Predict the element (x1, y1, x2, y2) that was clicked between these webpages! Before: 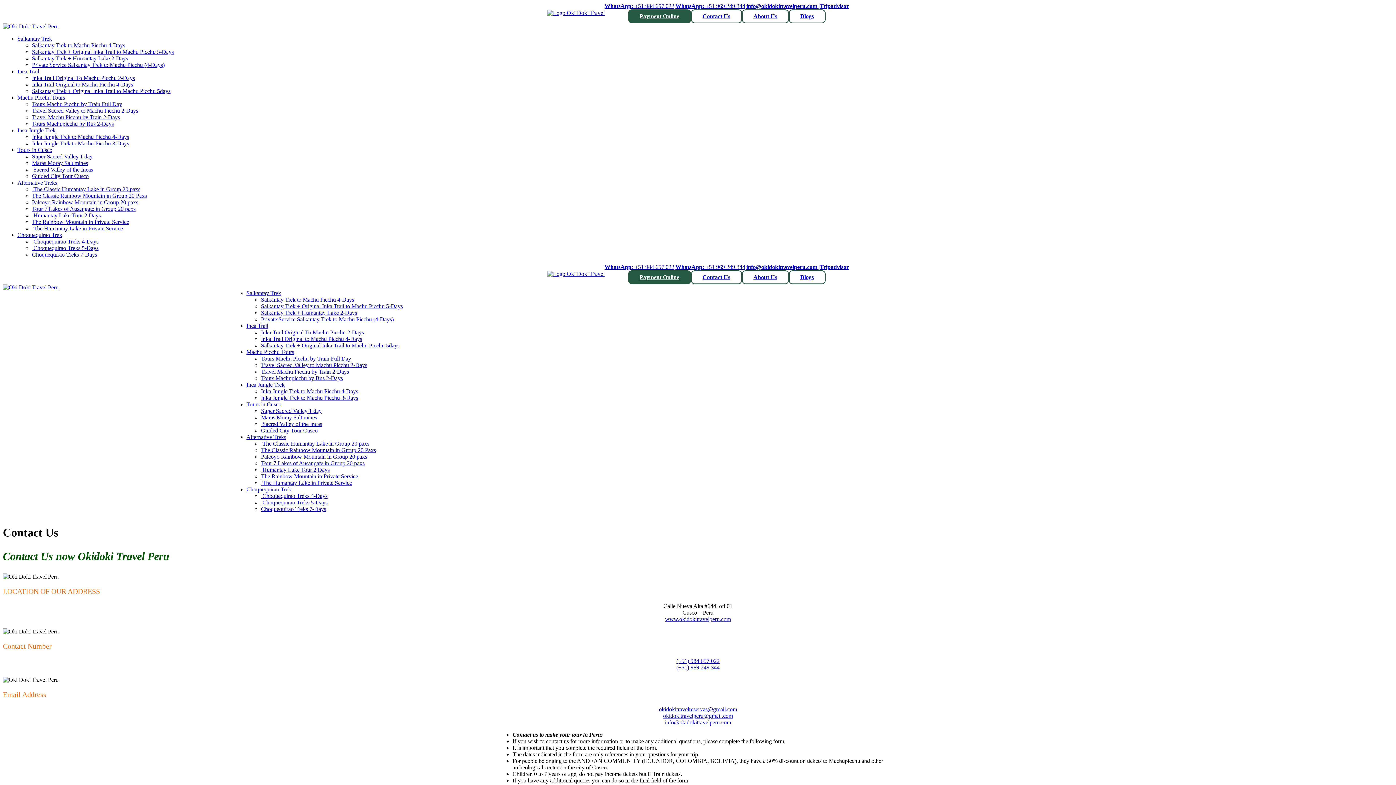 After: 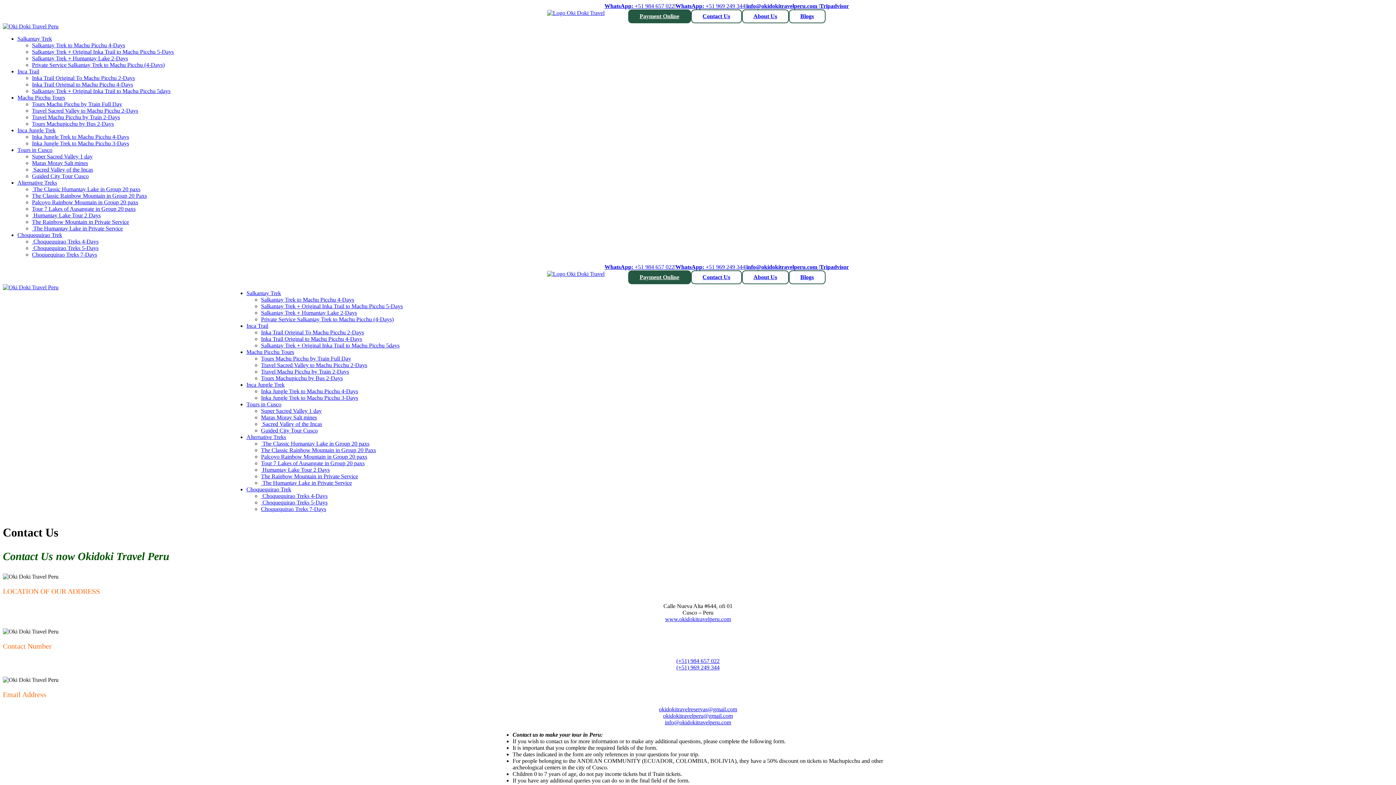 Action: bbox: (17, 127, 55, 133) label: Inca Jungle Trek